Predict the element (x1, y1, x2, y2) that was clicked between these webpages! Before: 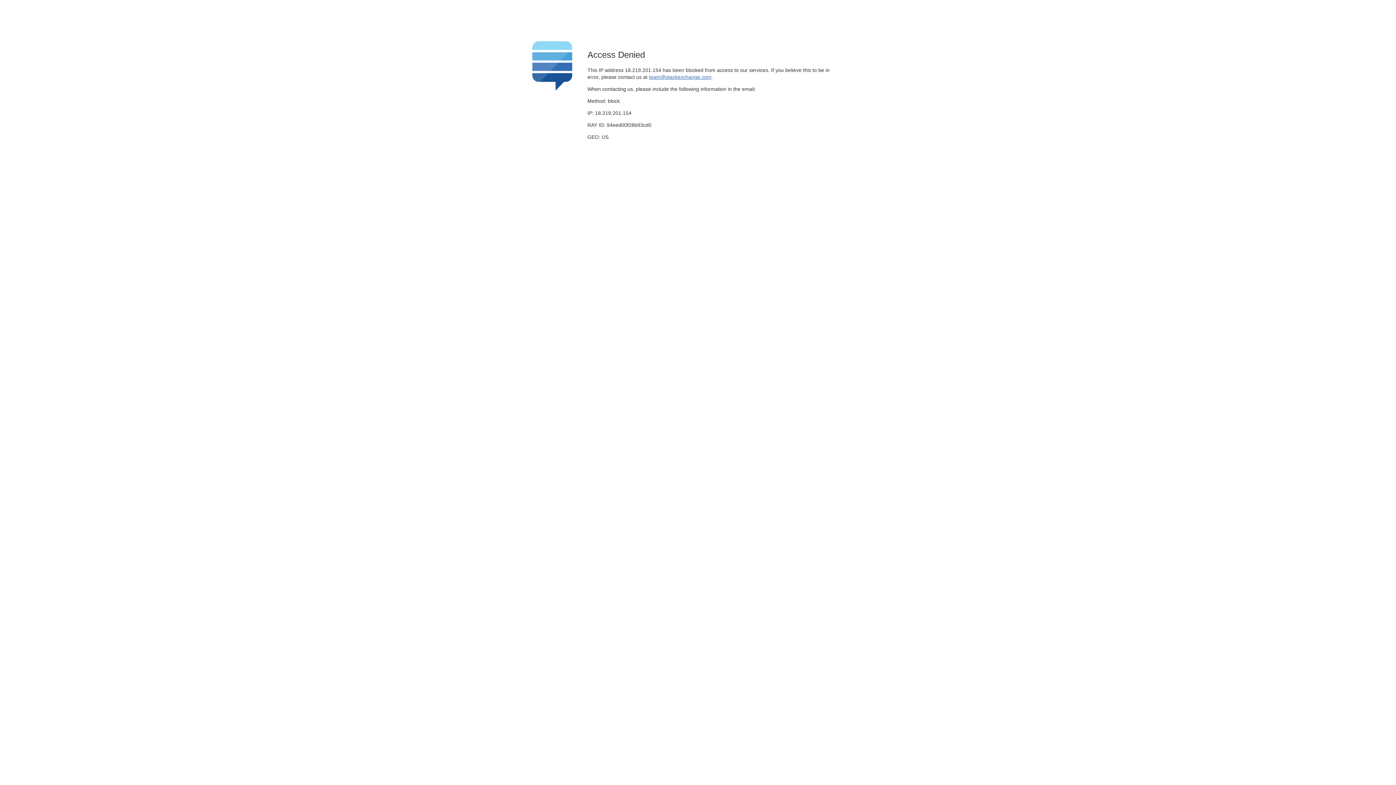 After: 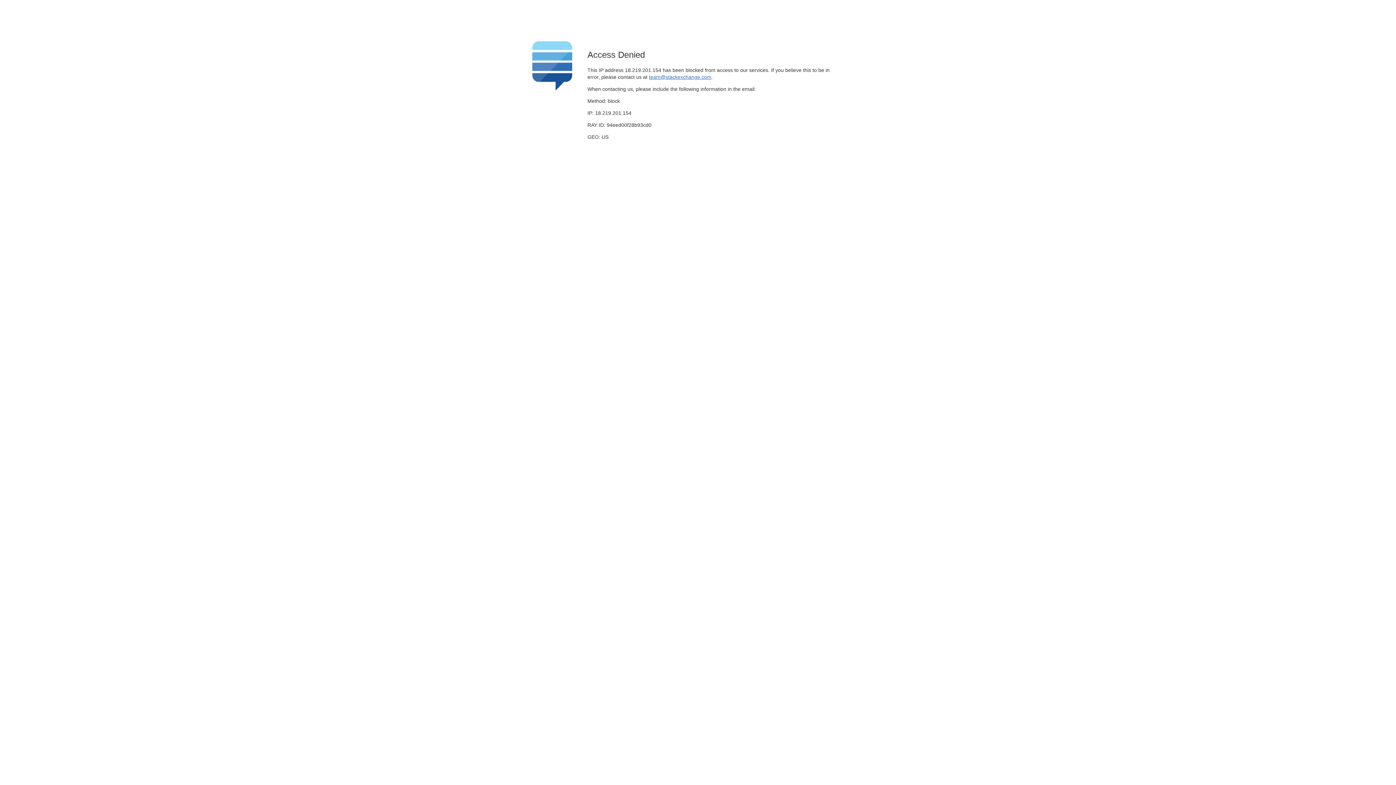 Action: bbox: (649, 74, 711, 79) label: team@stackexchange.com